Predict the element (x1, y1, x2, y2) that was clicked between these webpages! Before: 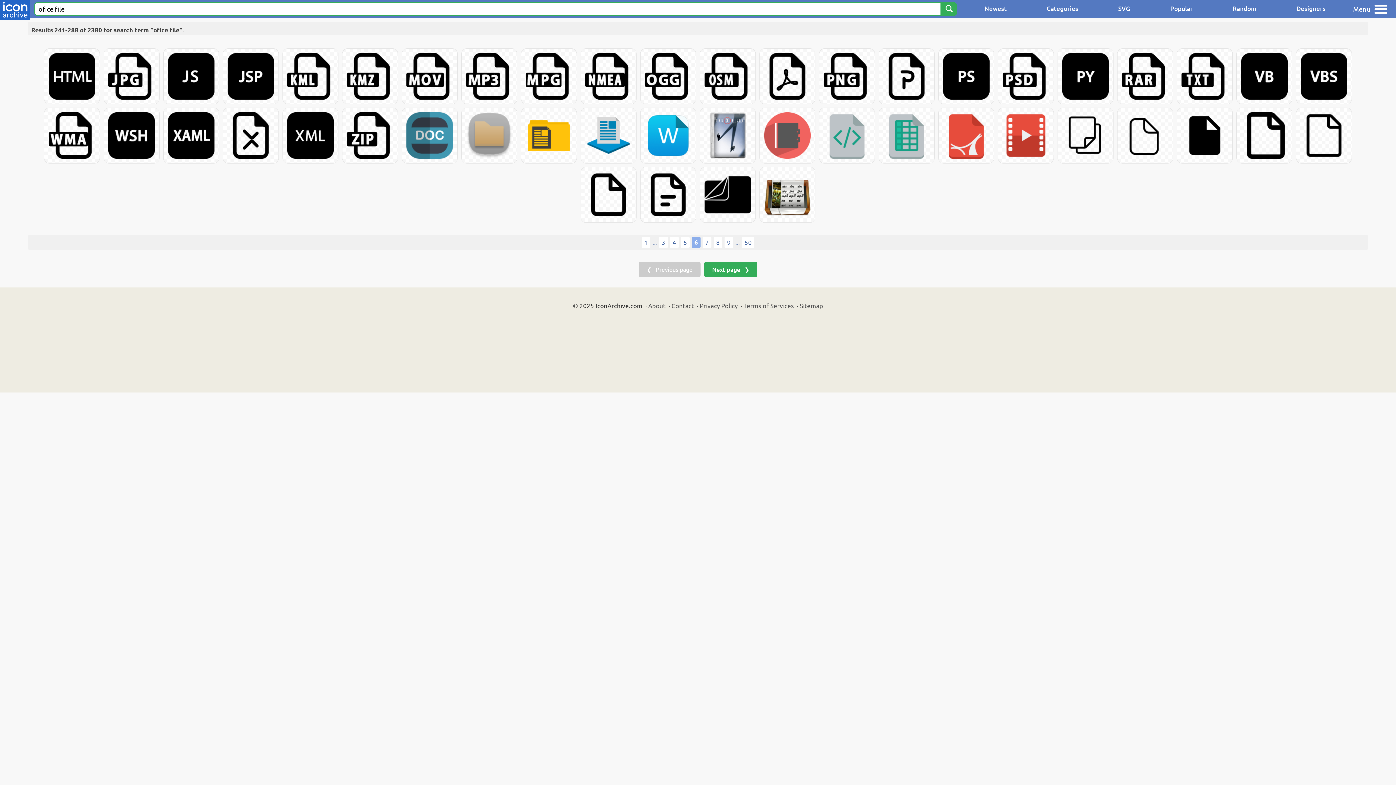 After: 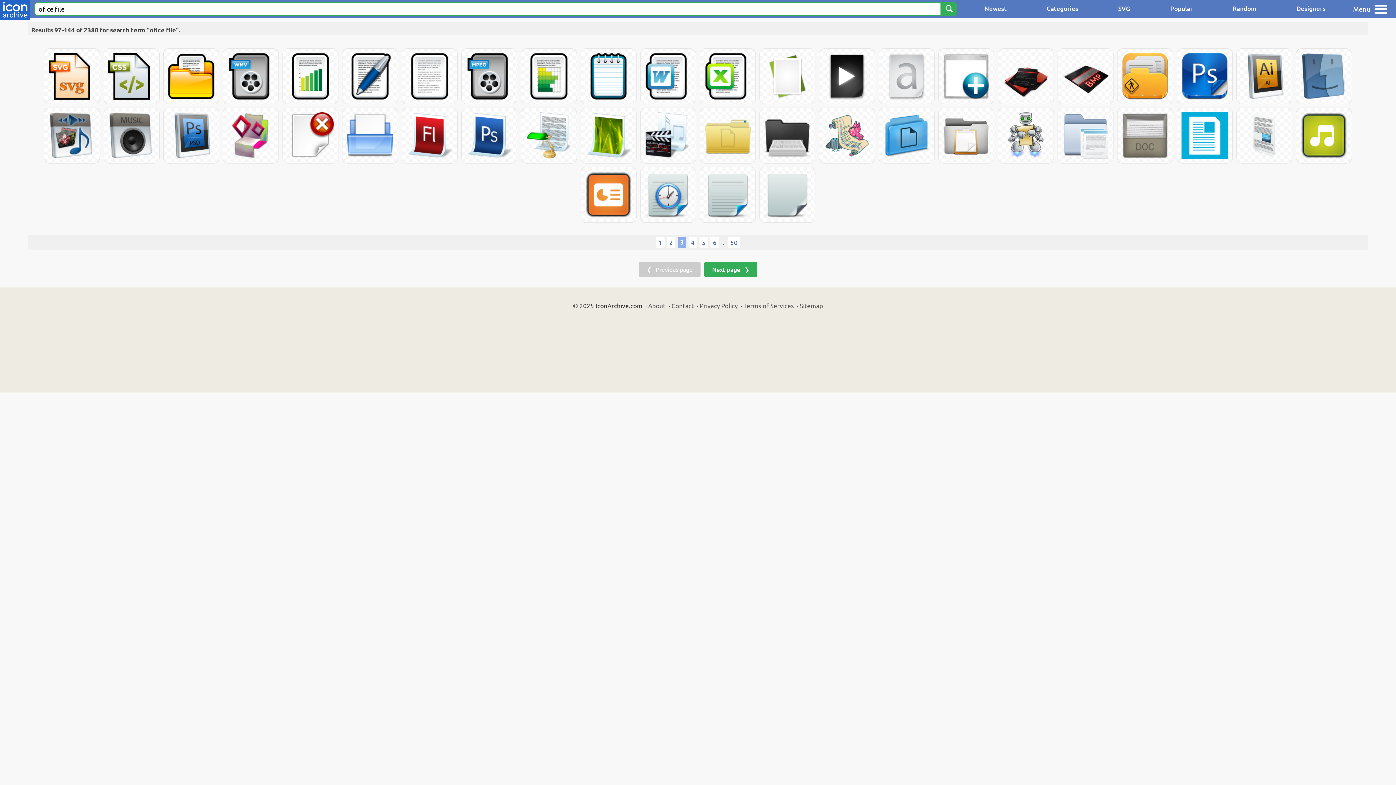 Action: bbox: (659, 236, 668, 248) label: 3